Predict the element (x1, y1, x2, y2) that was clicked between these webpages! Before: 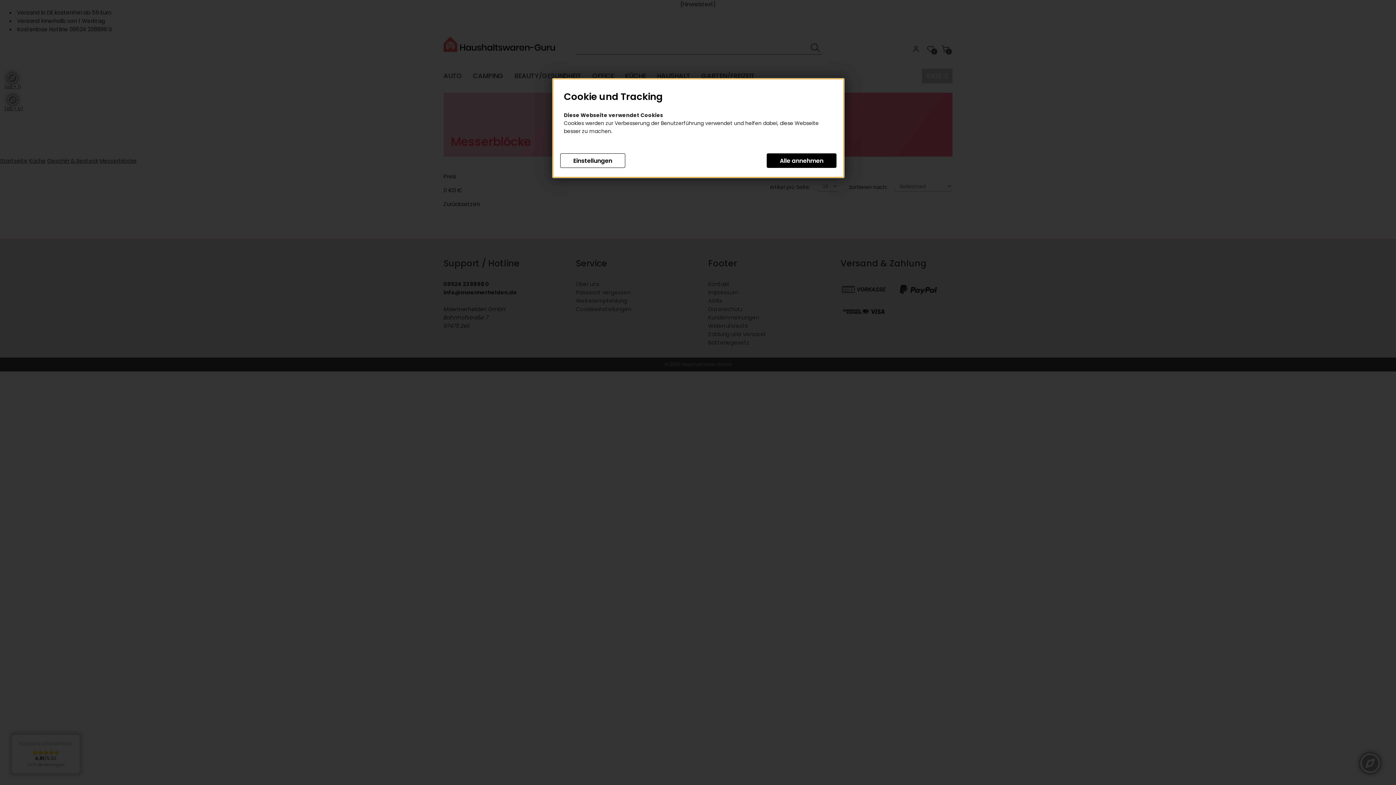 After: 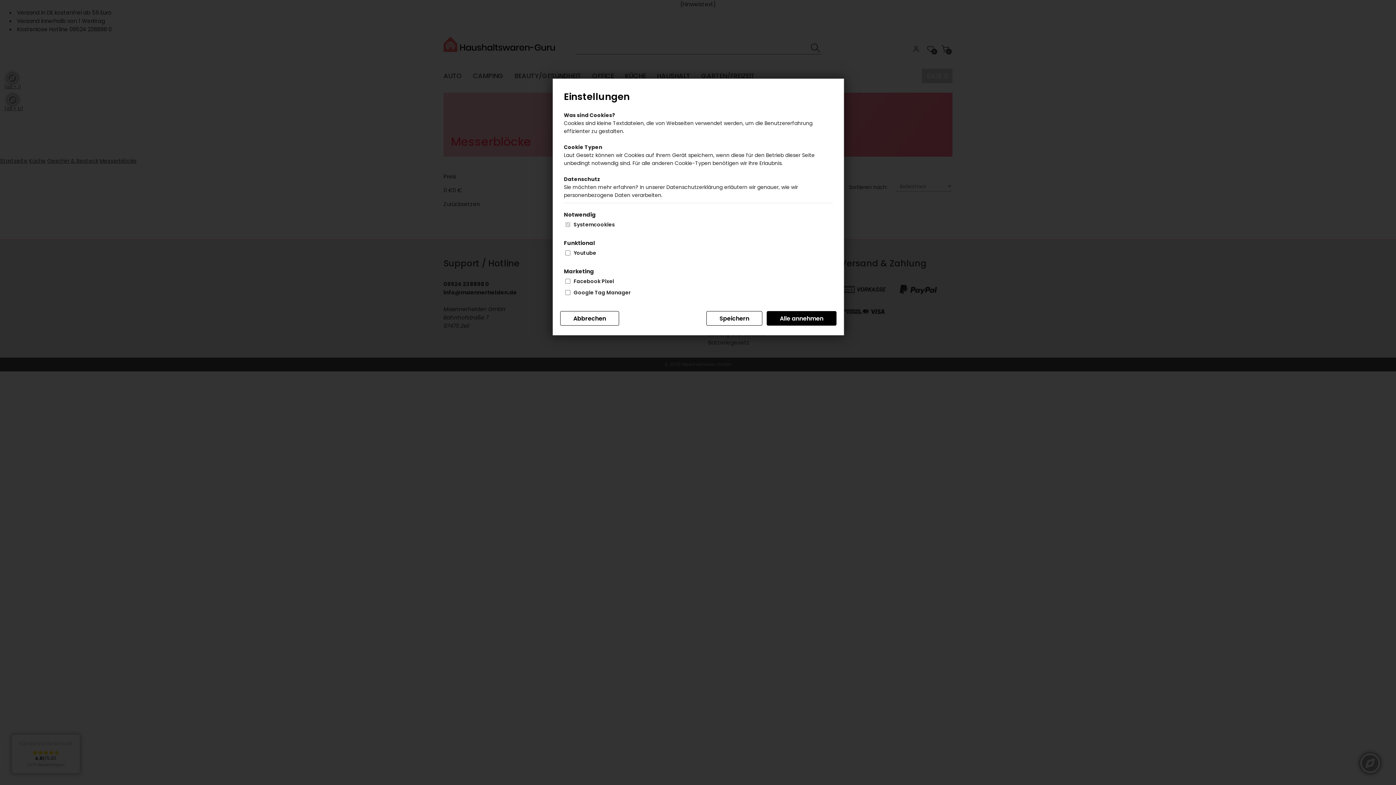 Action: label: Einstellungen bbox: (560, 153, 625, 168)